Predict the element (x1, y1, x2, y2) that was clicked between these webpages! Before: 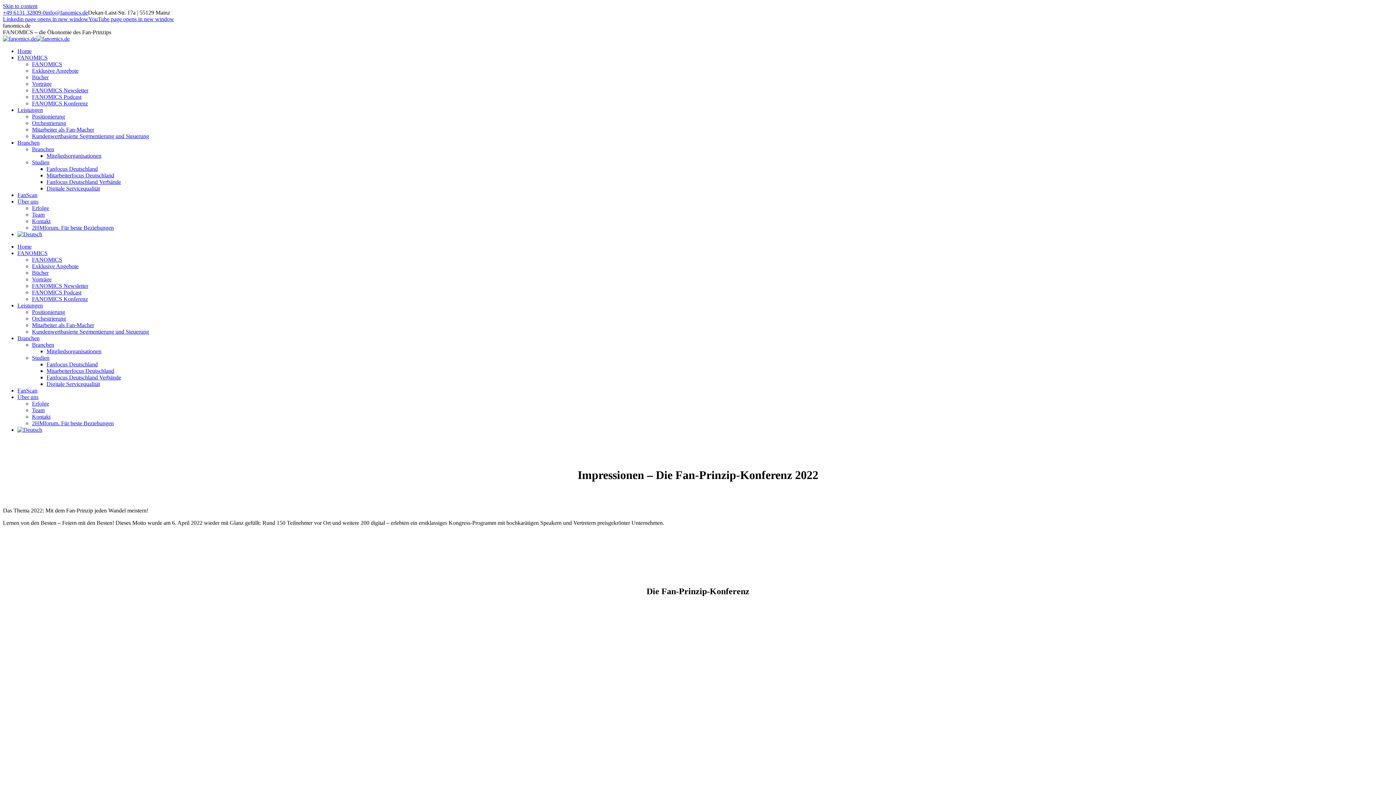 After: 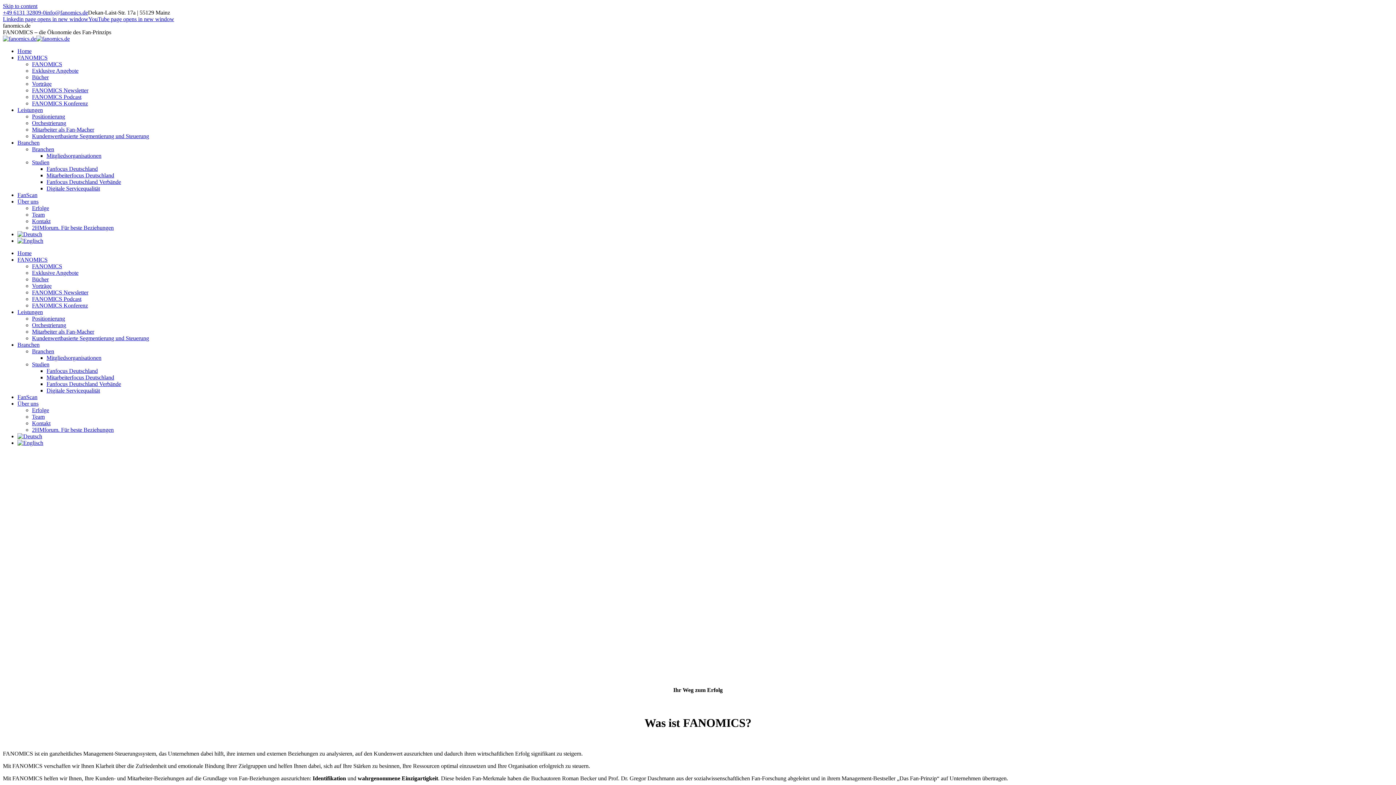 Action: bbox: (32, 61, 62, 67) label: FANOMICS